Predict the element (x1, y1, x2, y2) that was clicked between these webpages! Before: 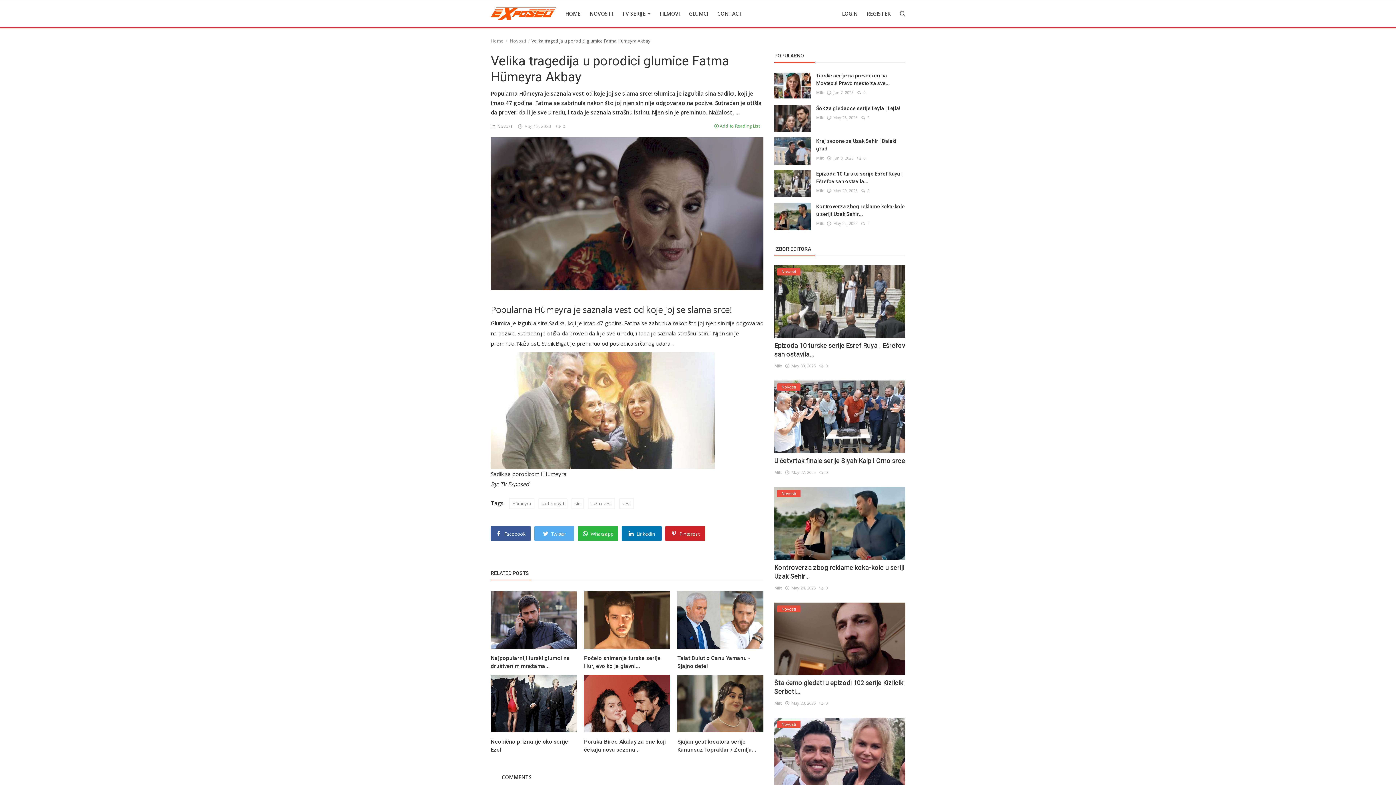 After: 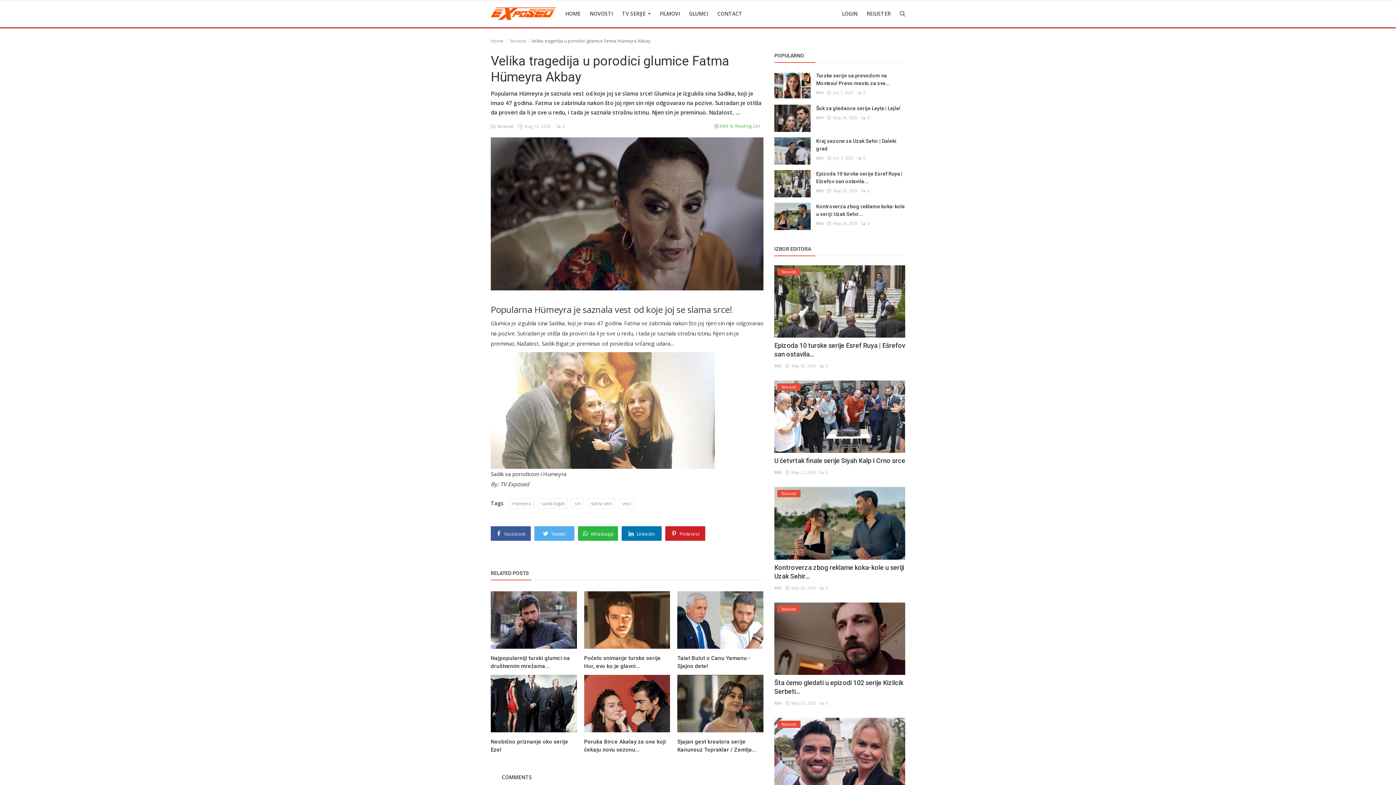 Action: bbox: (490, 526, 530, 541) label:  Facebook